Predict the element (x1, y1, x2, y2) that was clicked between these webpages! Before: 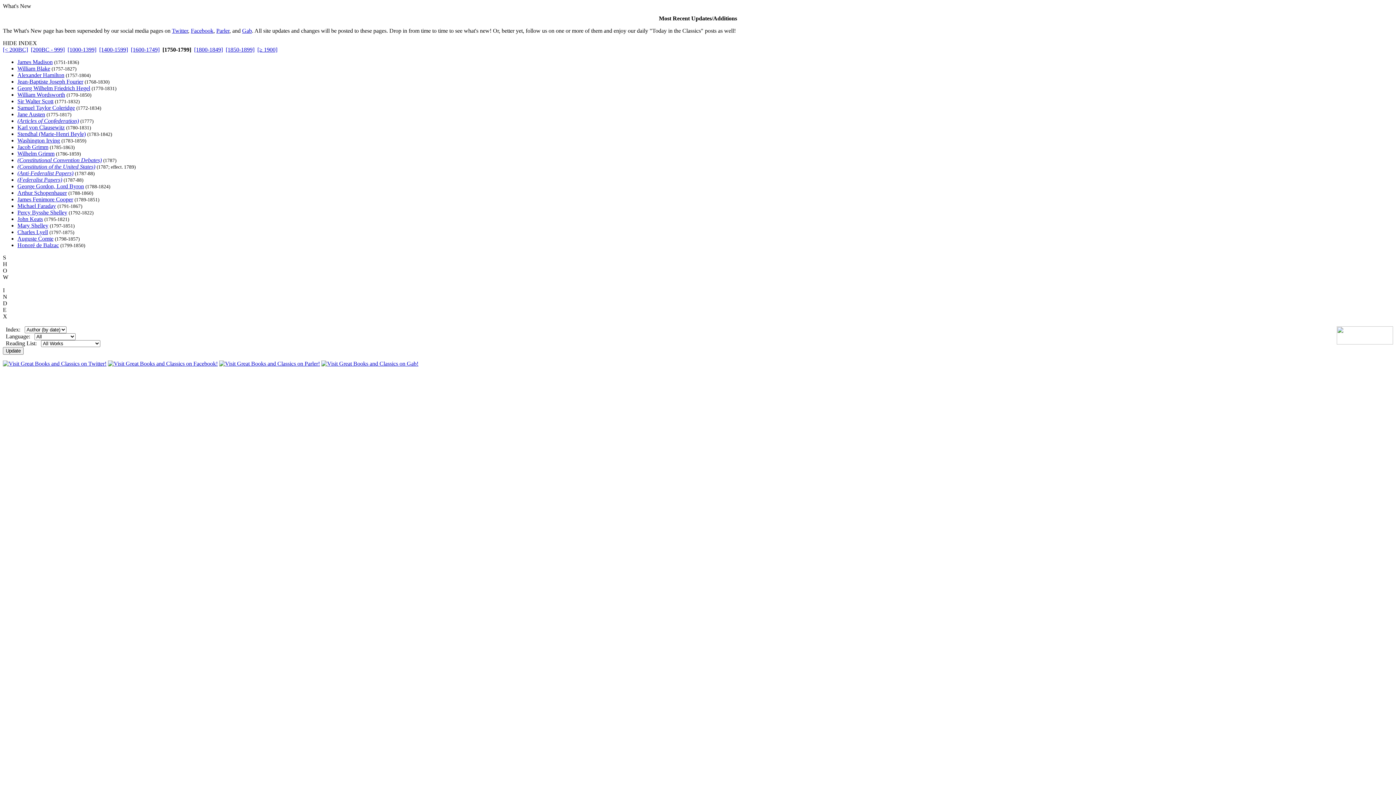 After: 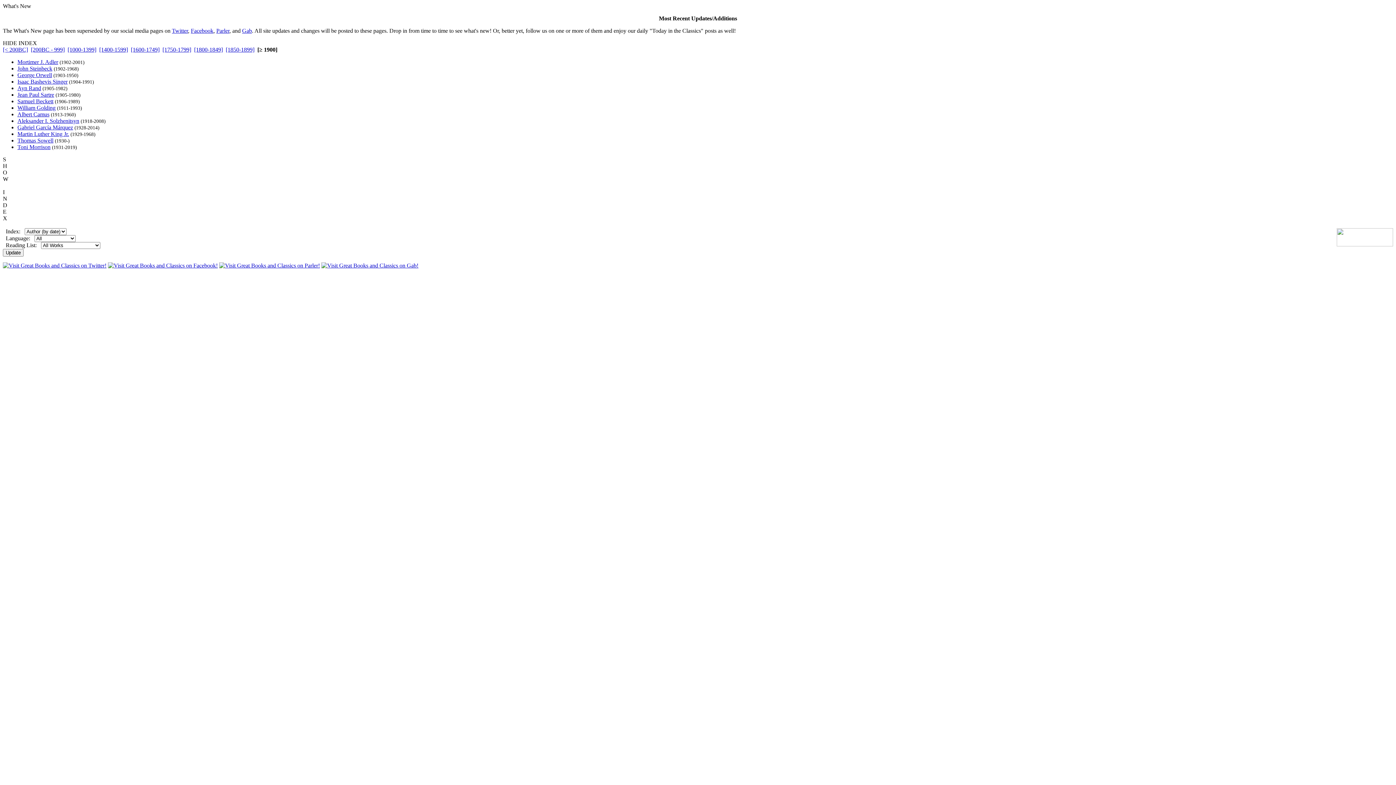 Action: label: [≥ 1900] bbox: (257, 46, 277, 52)